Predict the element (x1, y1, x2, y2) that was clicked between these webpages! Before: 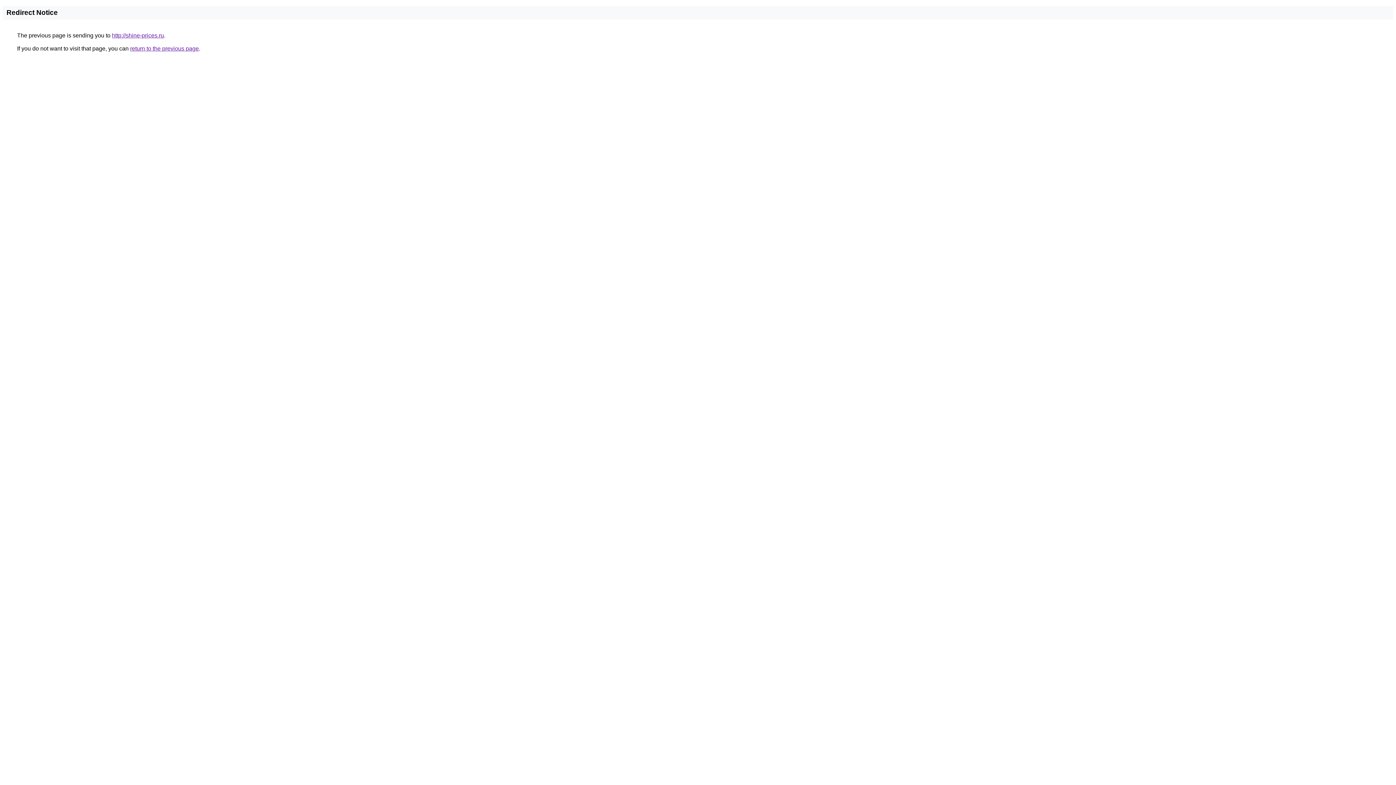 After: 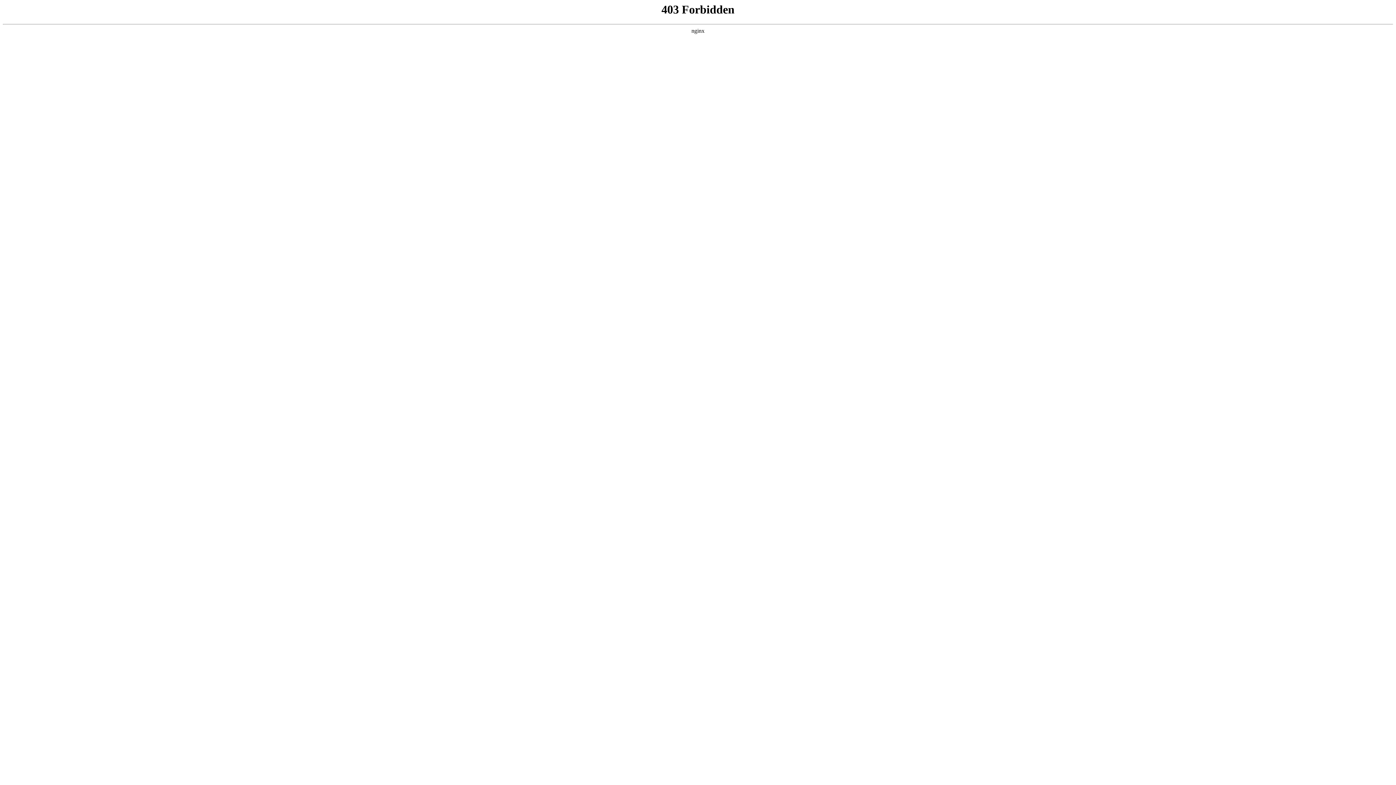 Action: bbox: (112, 32, 164, 38) label: http://shine-prices.ru